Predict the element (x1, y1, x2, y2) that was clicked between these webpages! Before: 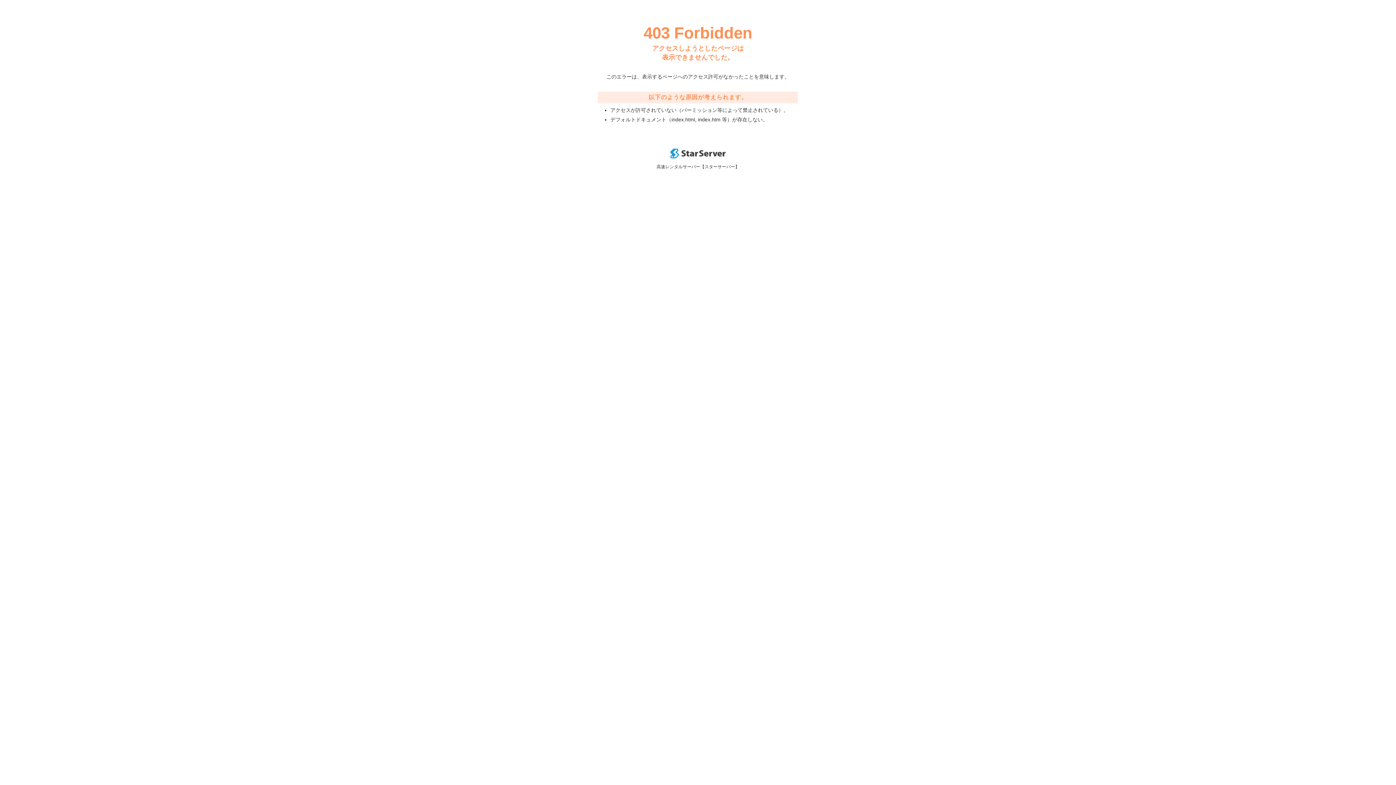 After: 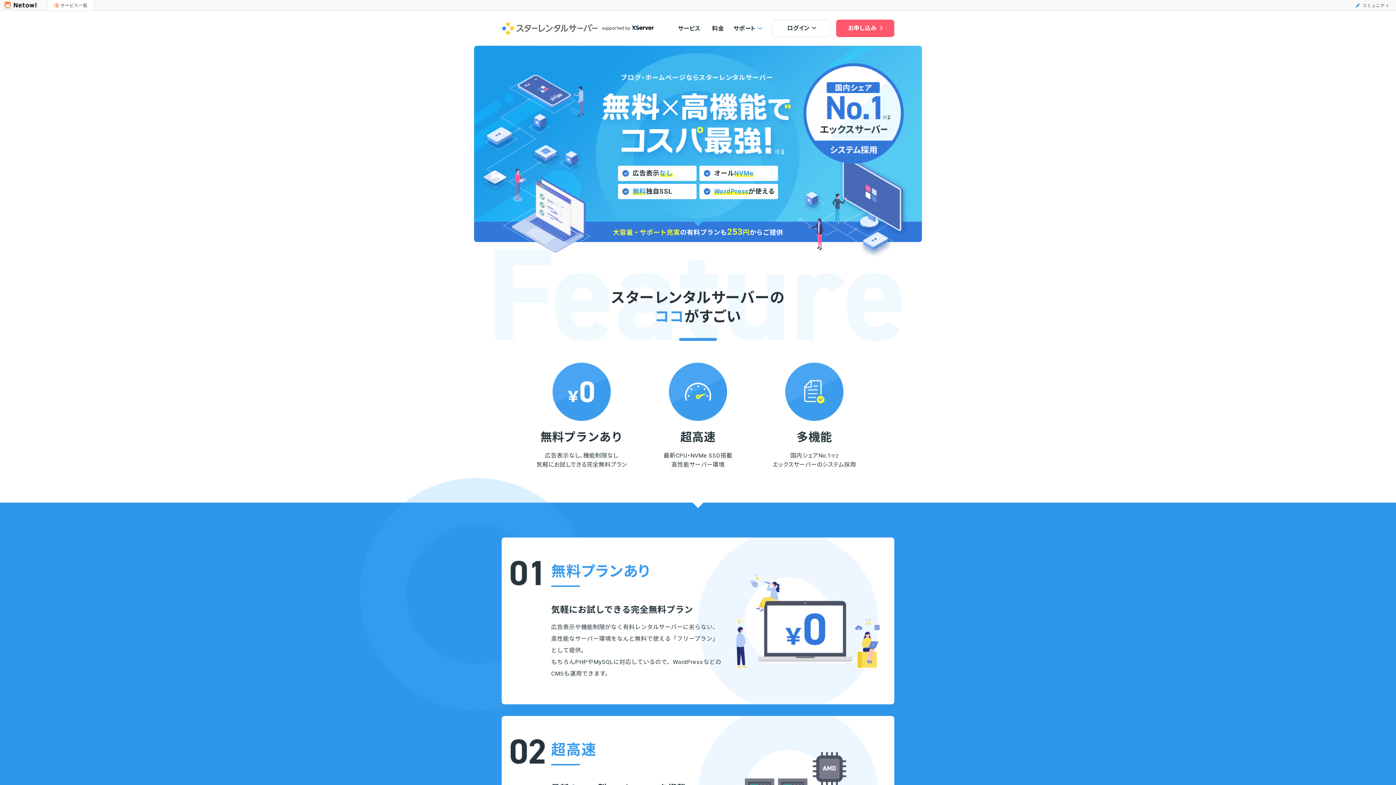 Action: bbox: (670, 153, 725, 159)